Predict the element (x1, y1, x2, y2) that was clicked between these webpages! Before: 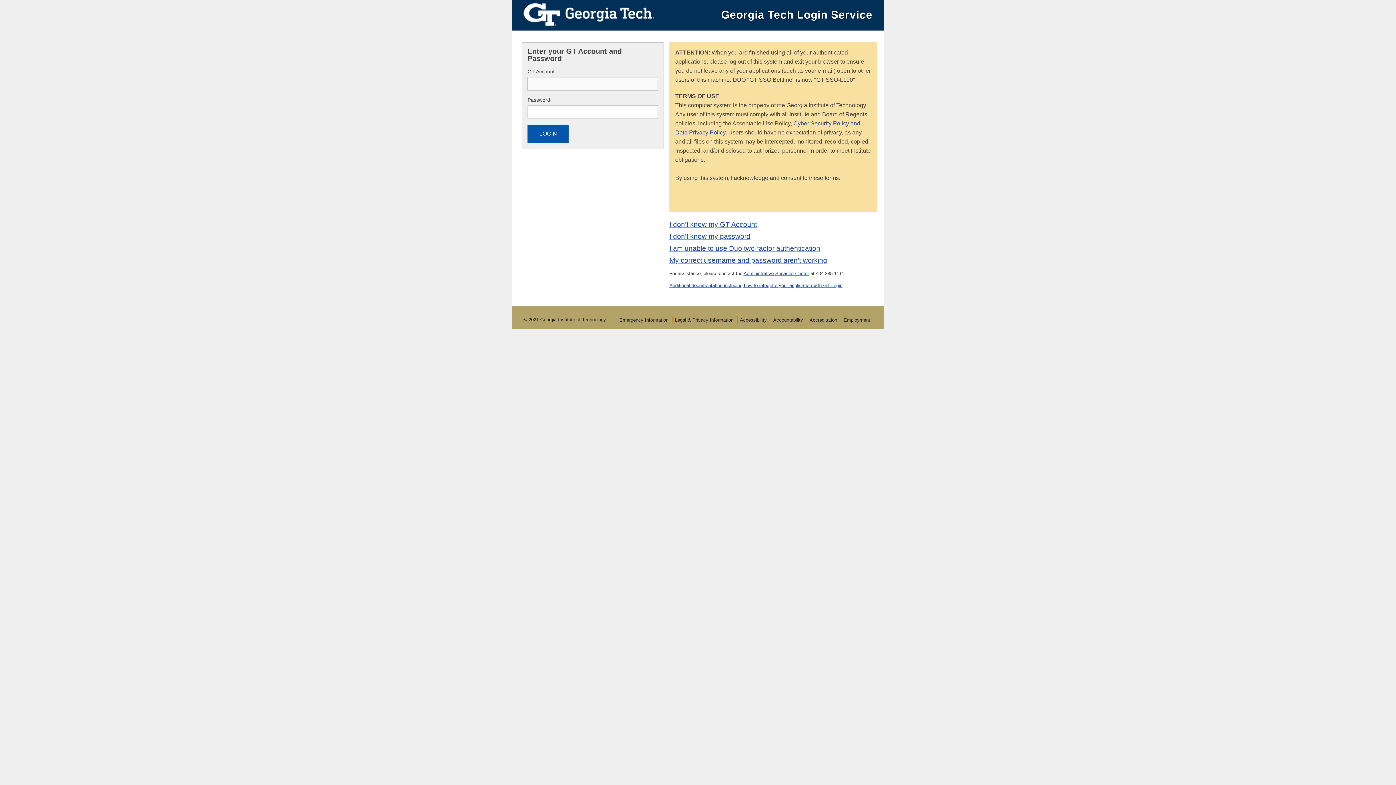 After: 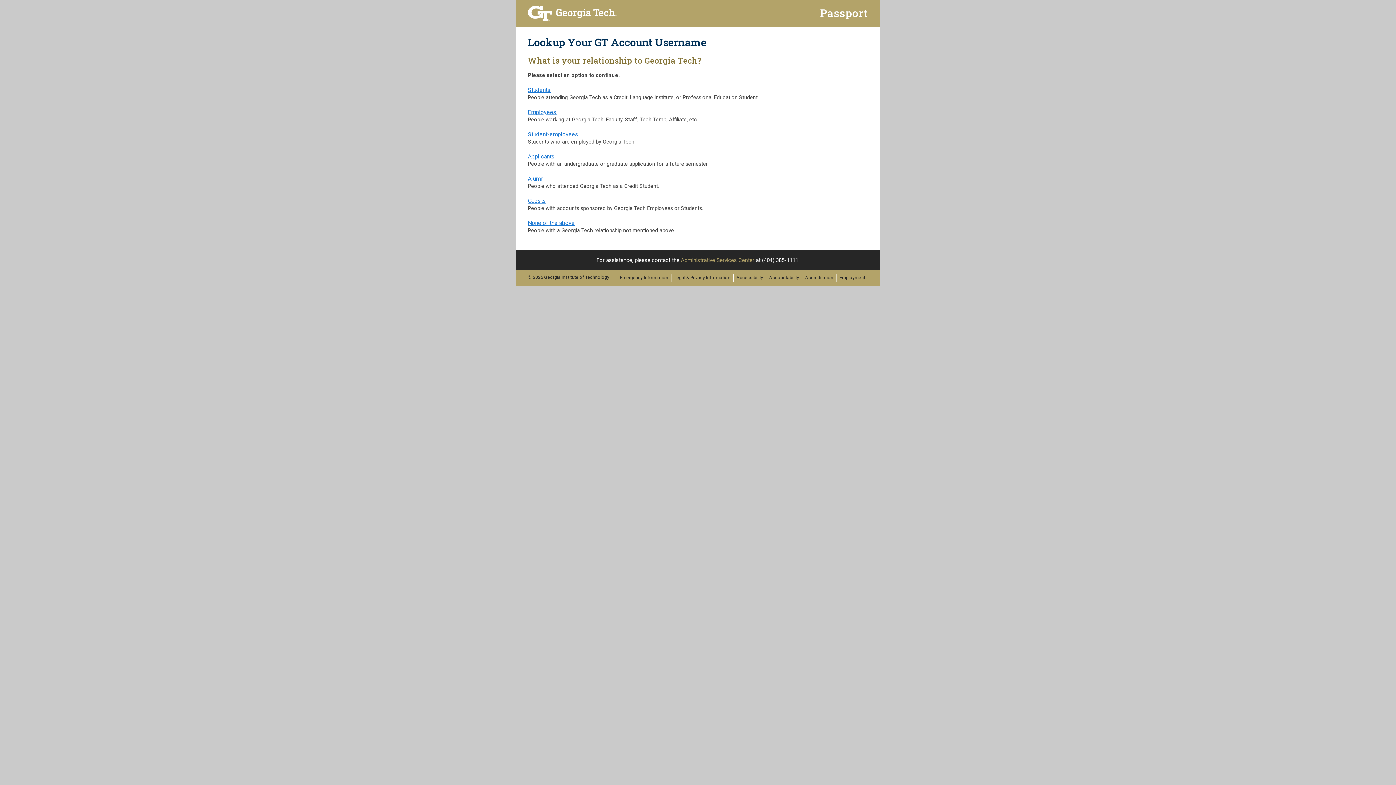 Action: label: I don't know my GT Account bbox: (669, 220, 757, 228)